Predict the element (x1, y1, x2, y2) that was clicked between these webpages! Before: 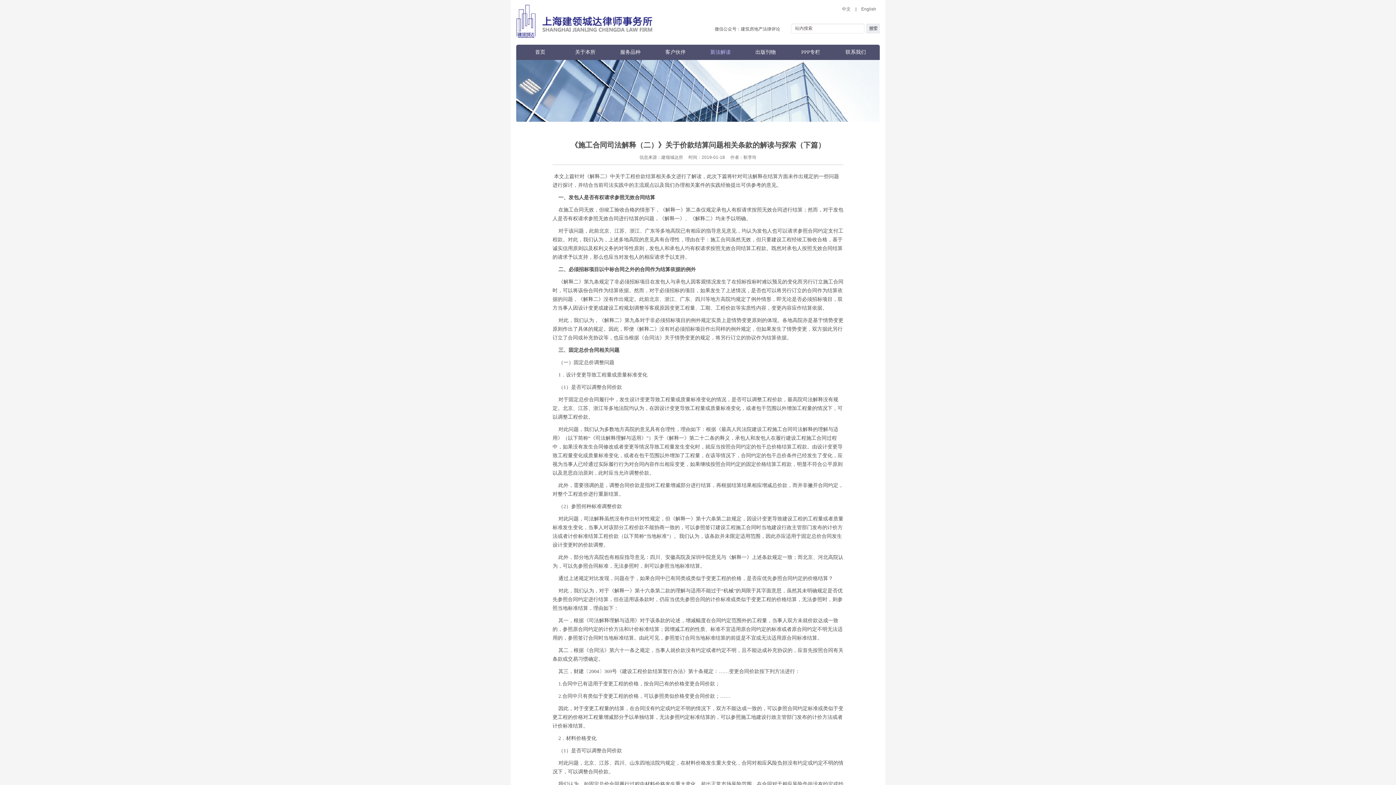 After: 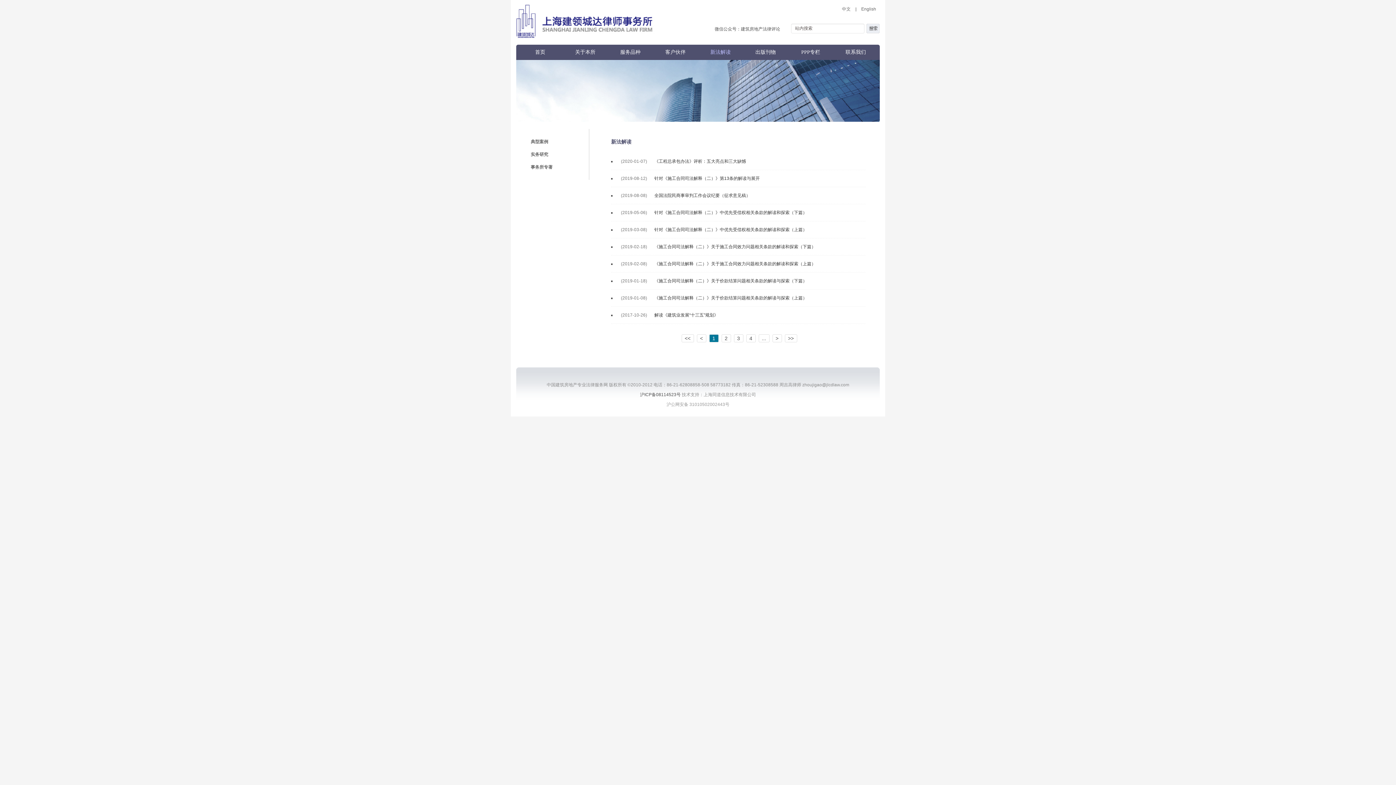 Action: bbox: (698, 46, 743, 58) label: 新法解读